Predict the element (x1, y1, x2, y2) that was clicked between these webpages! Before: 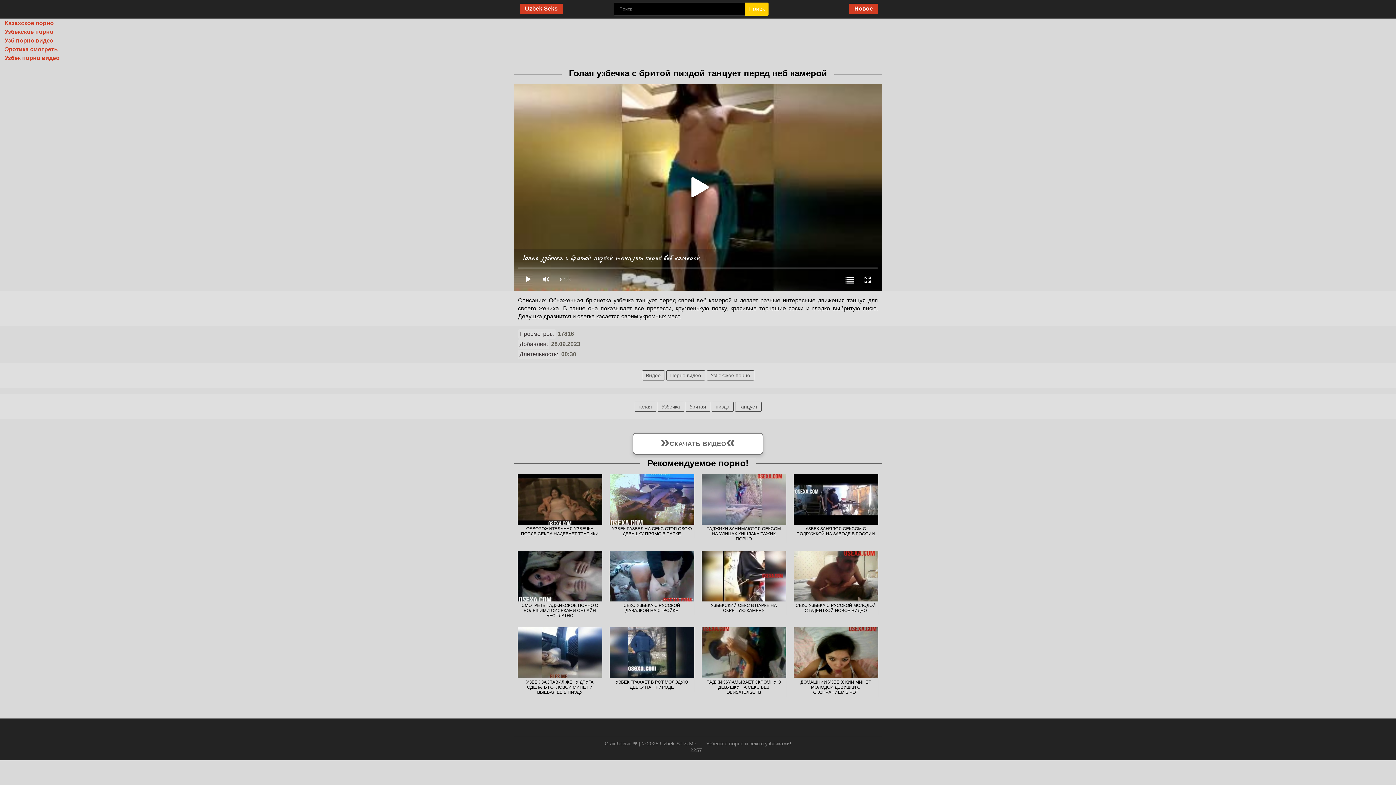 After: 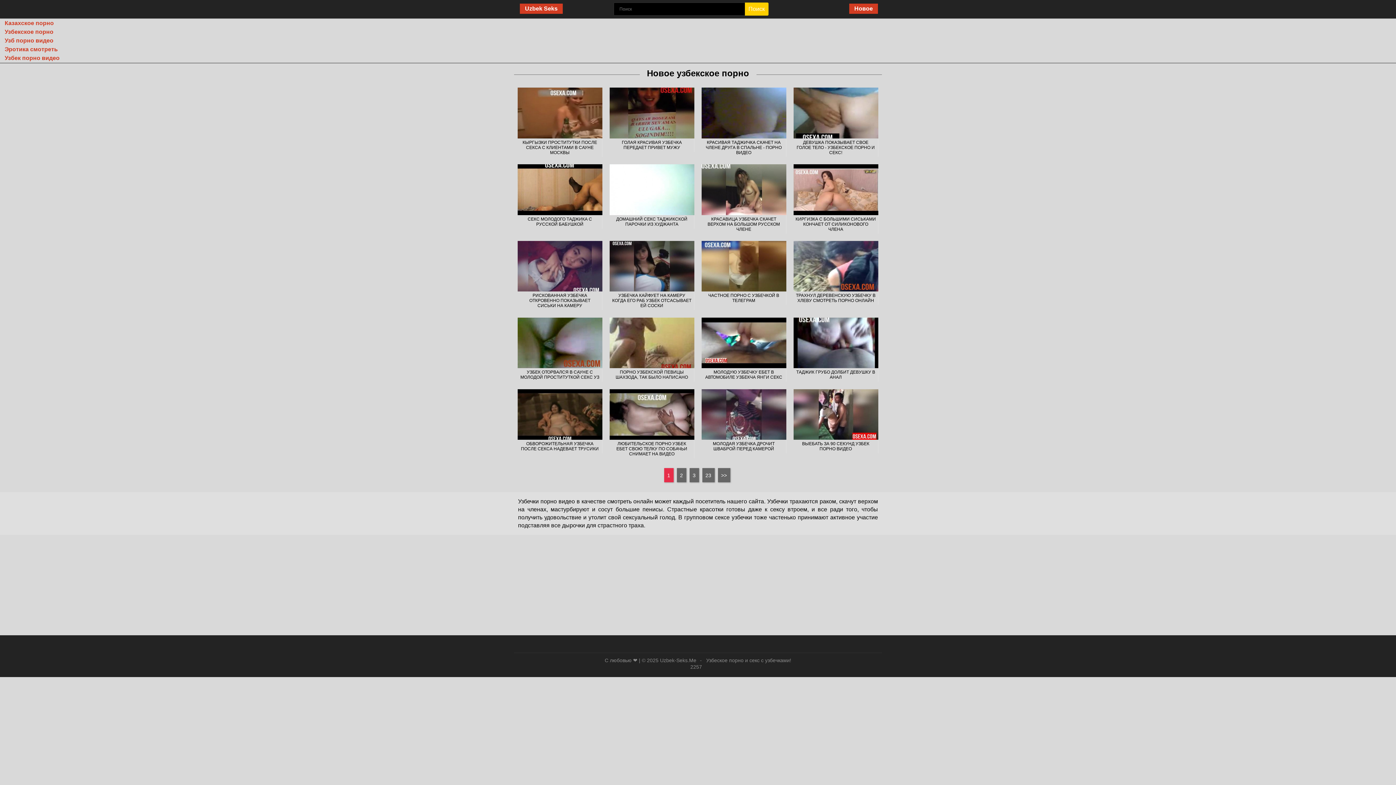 Action: bbox: (849, 3, 878, 13) label: Новое